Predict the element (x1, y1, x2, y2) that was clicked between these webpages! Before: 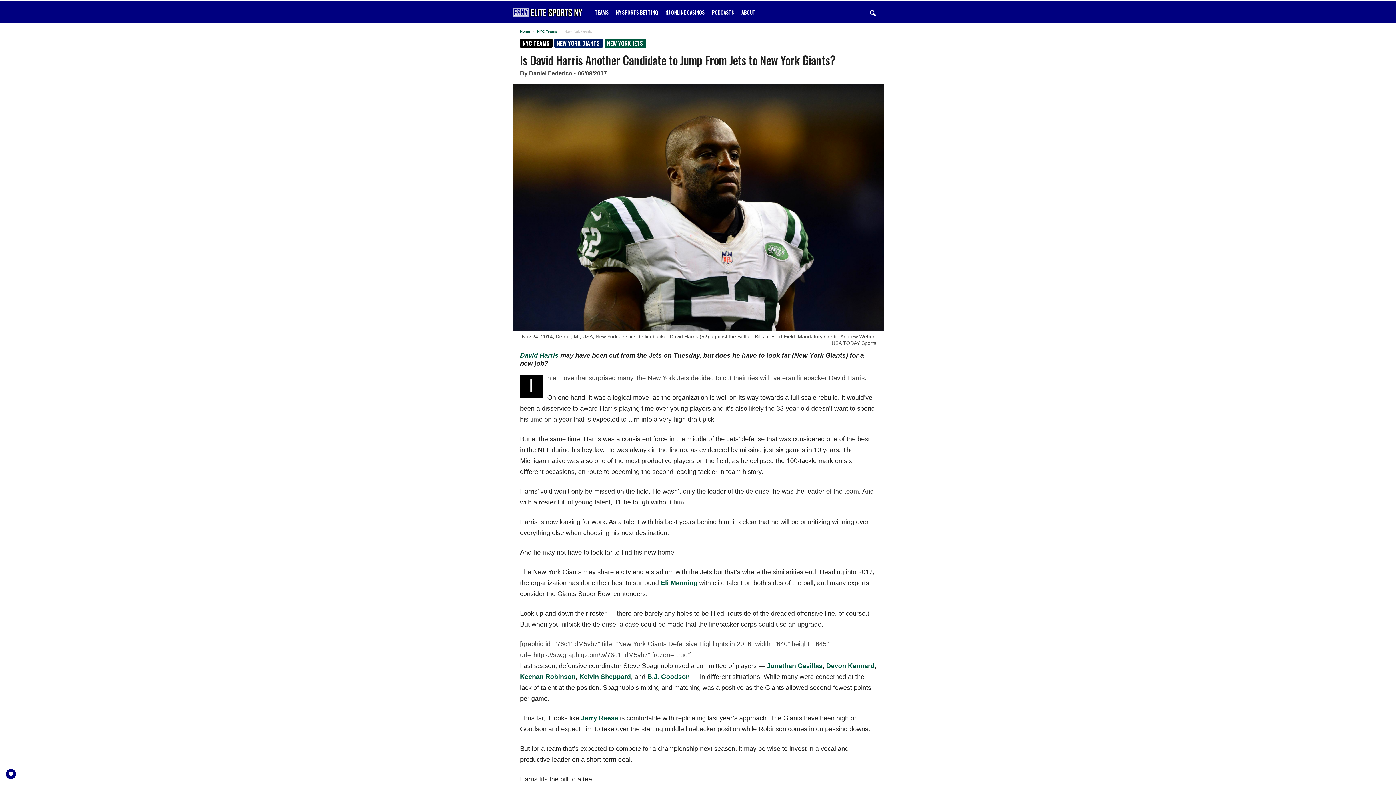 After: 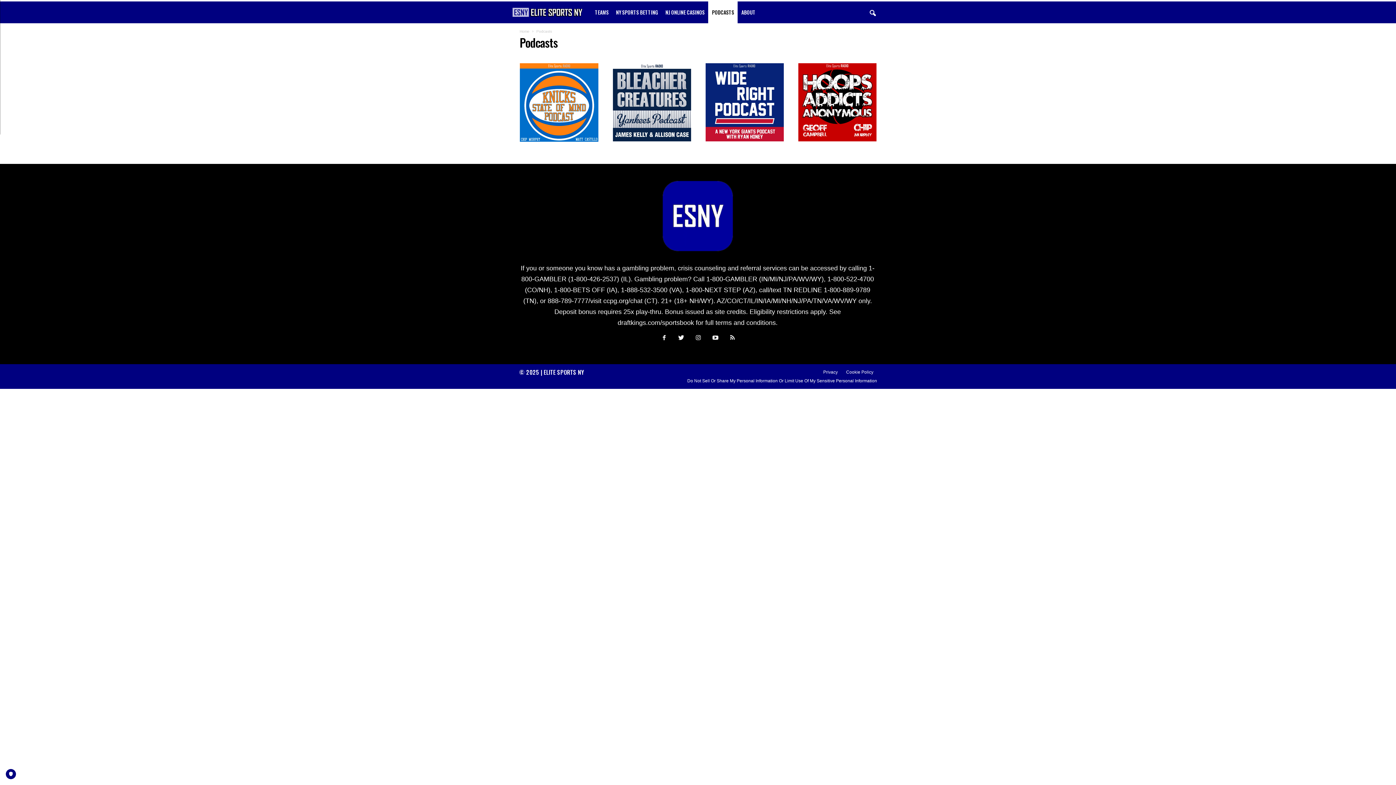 Action: bbox: (708, 1, 737, 23) label: PODCASTS